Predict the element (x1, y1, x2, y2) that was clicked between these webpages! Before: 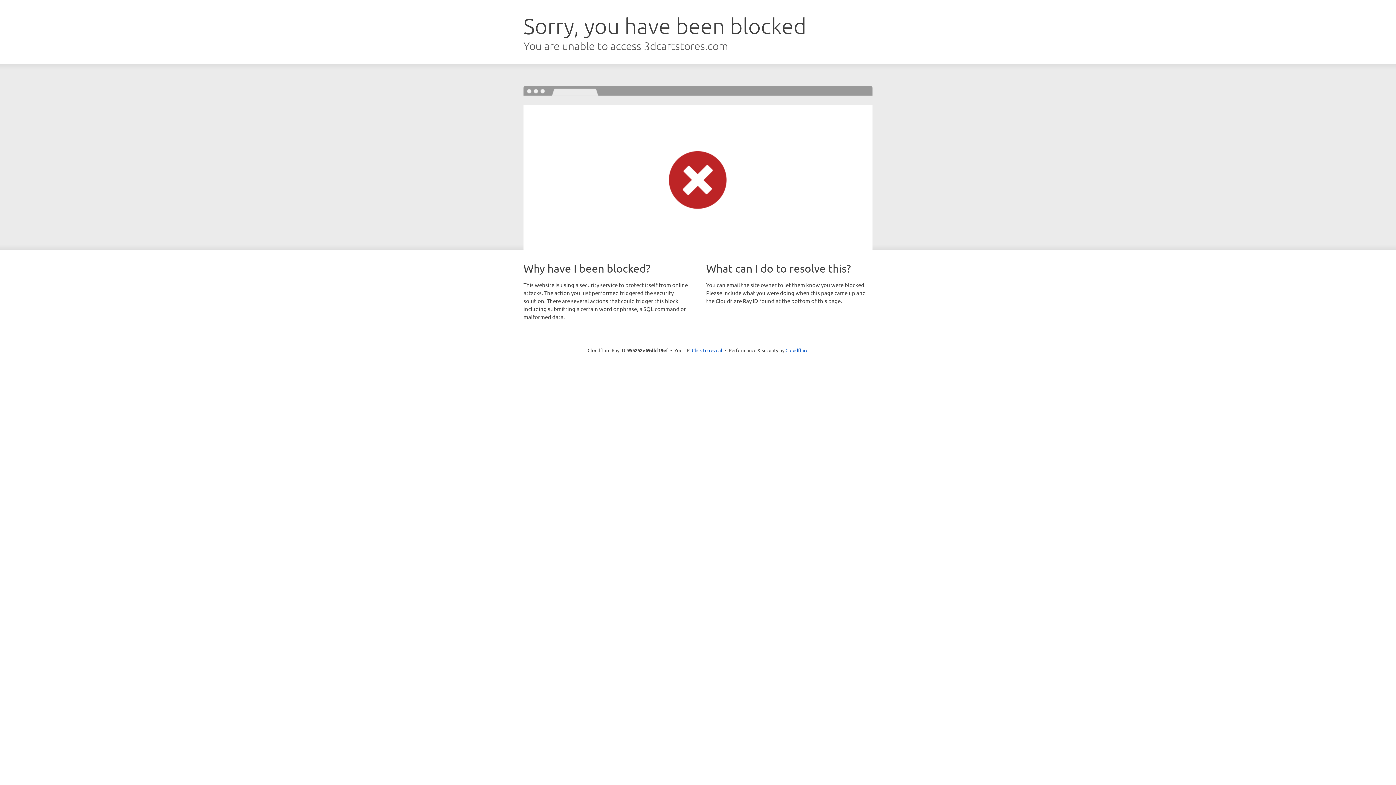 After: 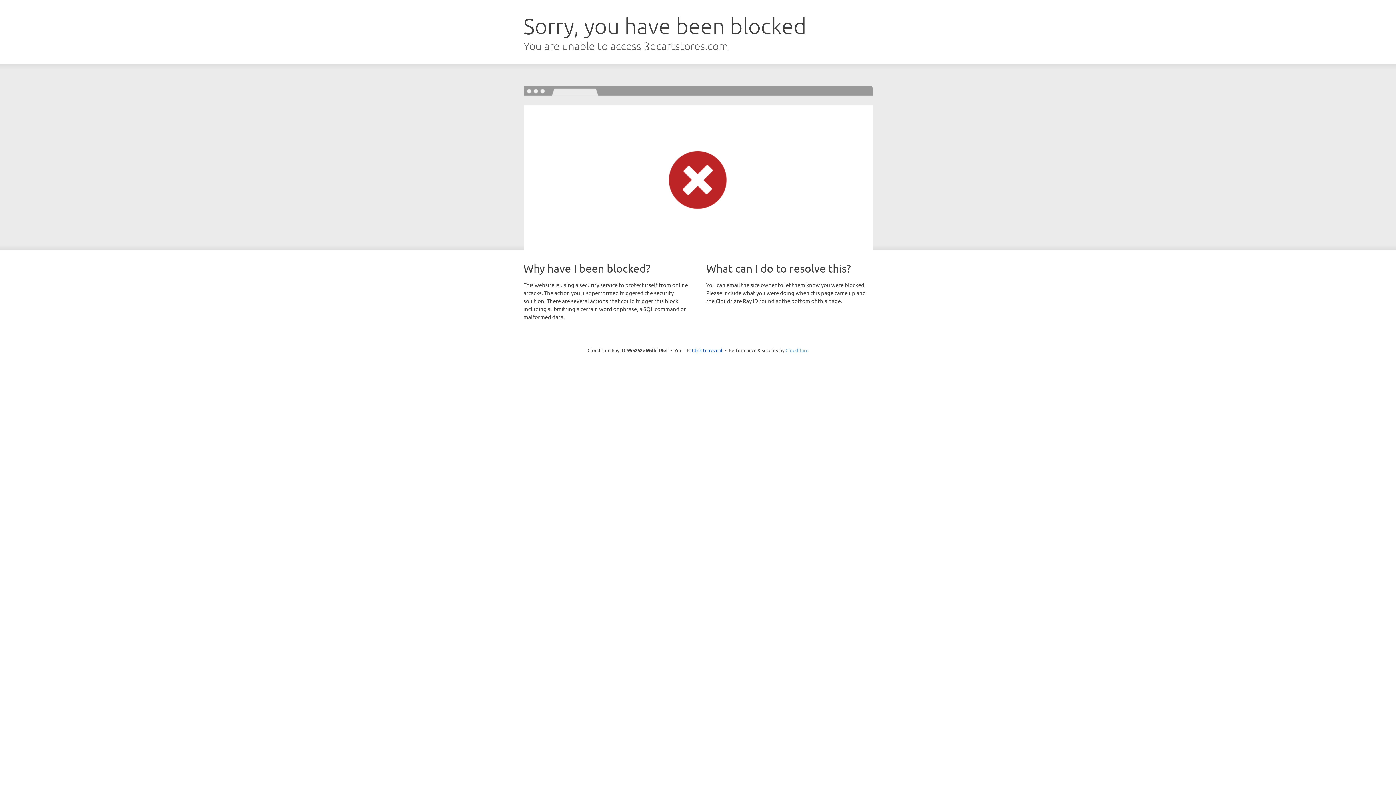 Action: label: Cloudflare bbox: (785, 347, 808, 353)